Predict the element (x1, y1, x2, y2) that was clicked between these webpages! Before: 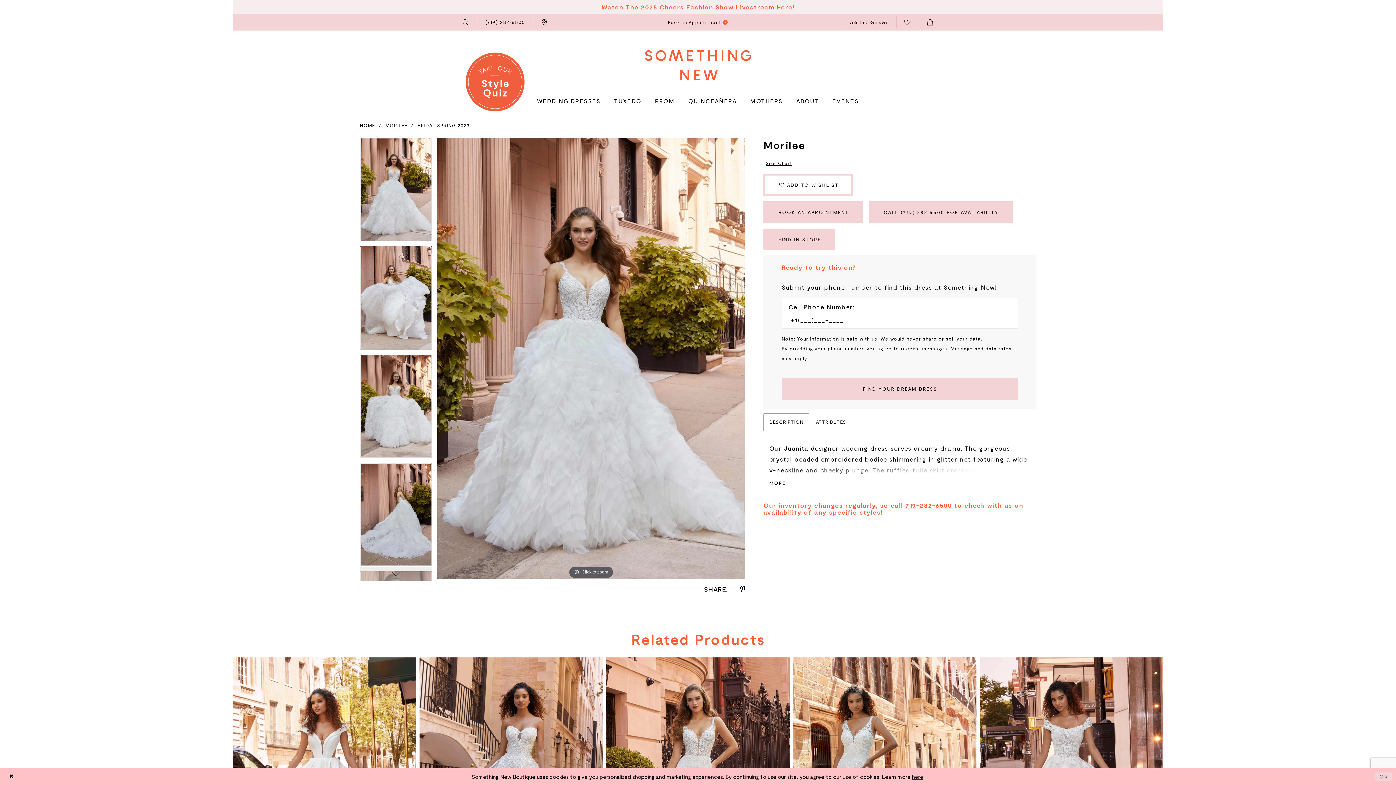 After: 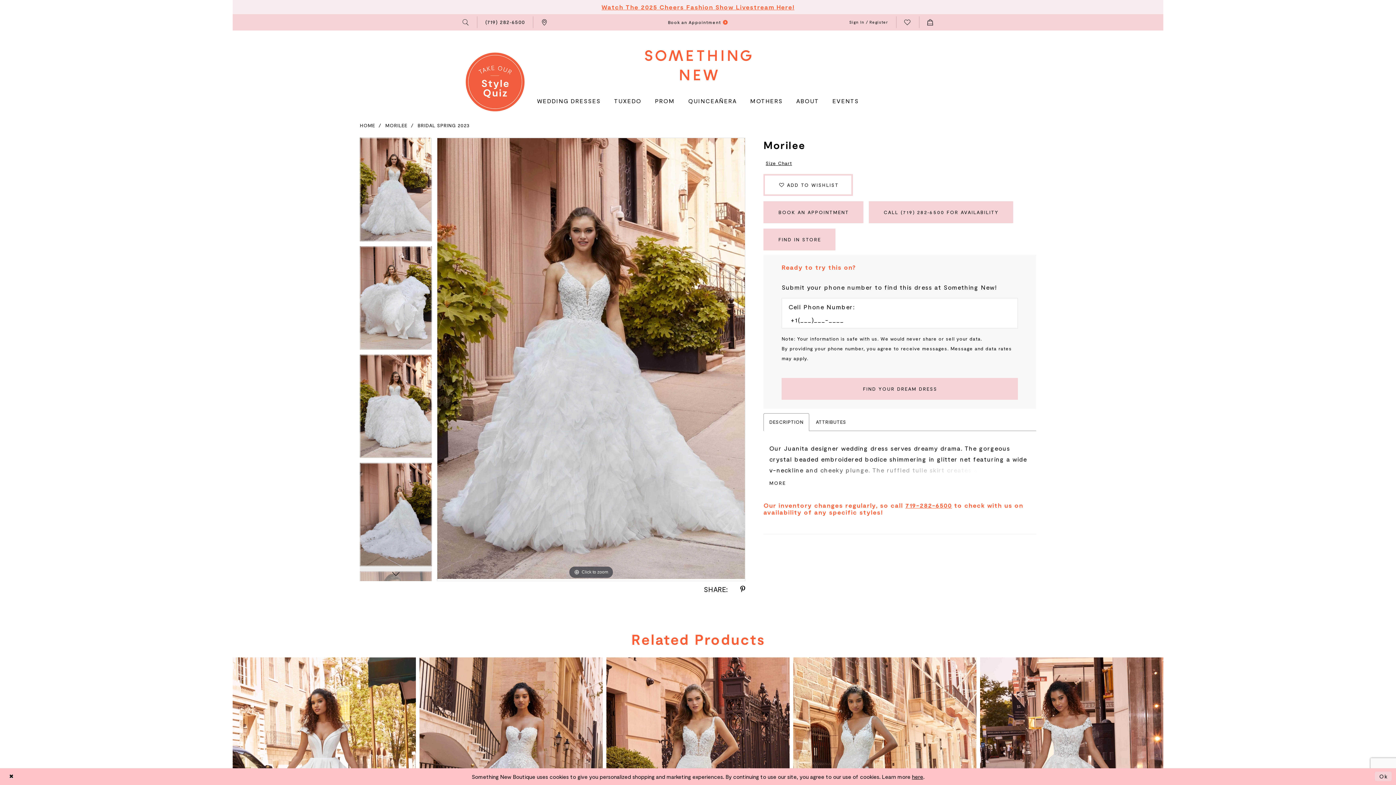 Action: label: DESCRIPTION bbox: (763, 413, 809, 431)